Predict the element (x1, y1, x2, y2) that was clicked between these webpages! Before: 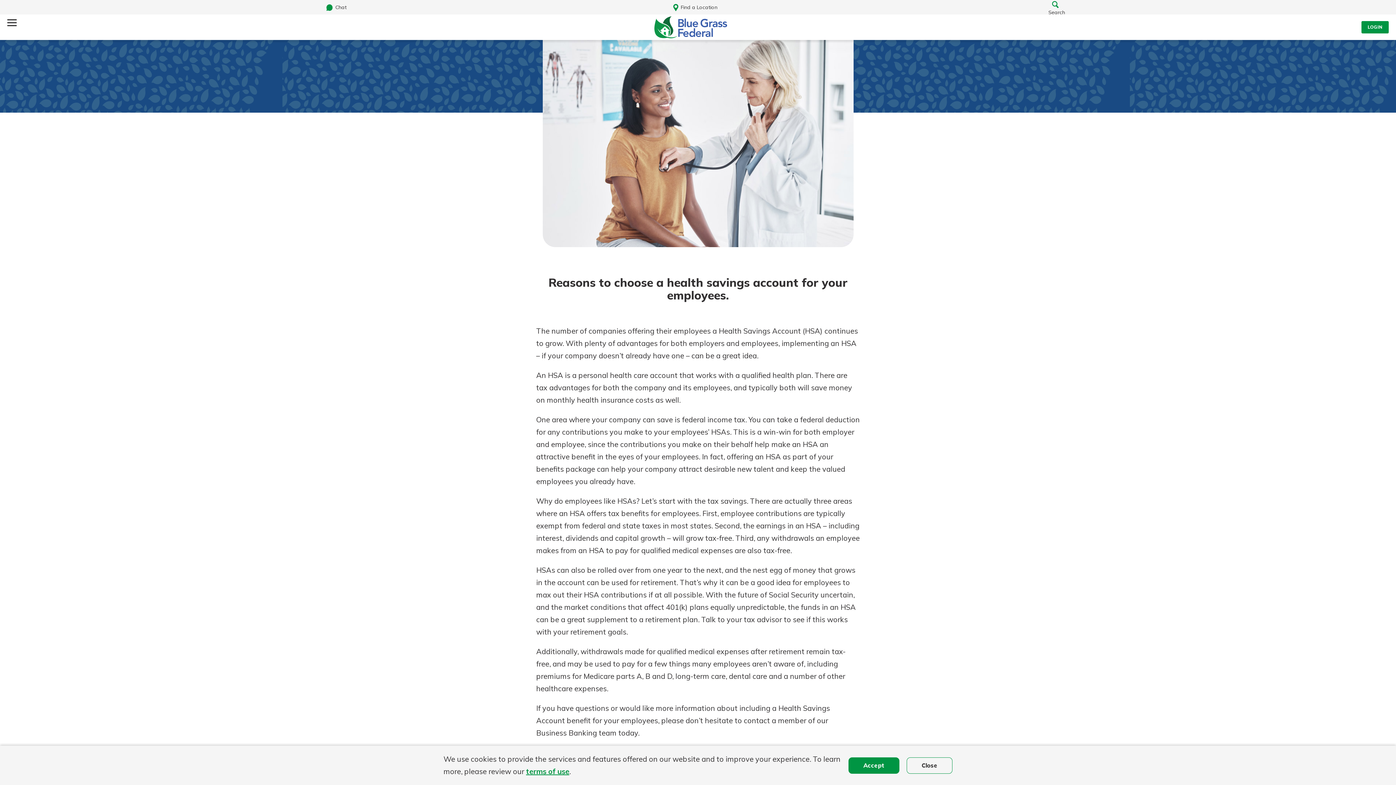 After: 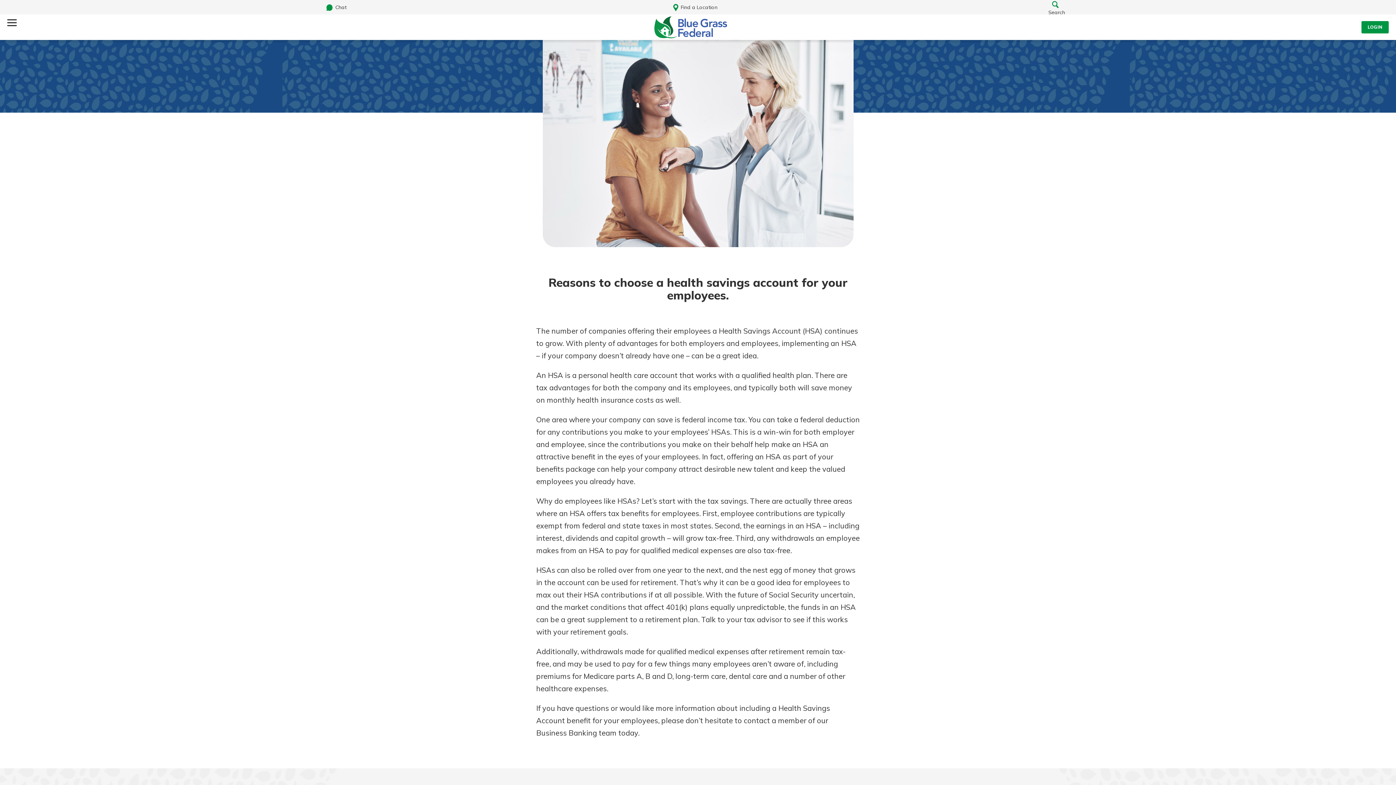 Action: label: Accept bbox: (848, 757, 899, 774)